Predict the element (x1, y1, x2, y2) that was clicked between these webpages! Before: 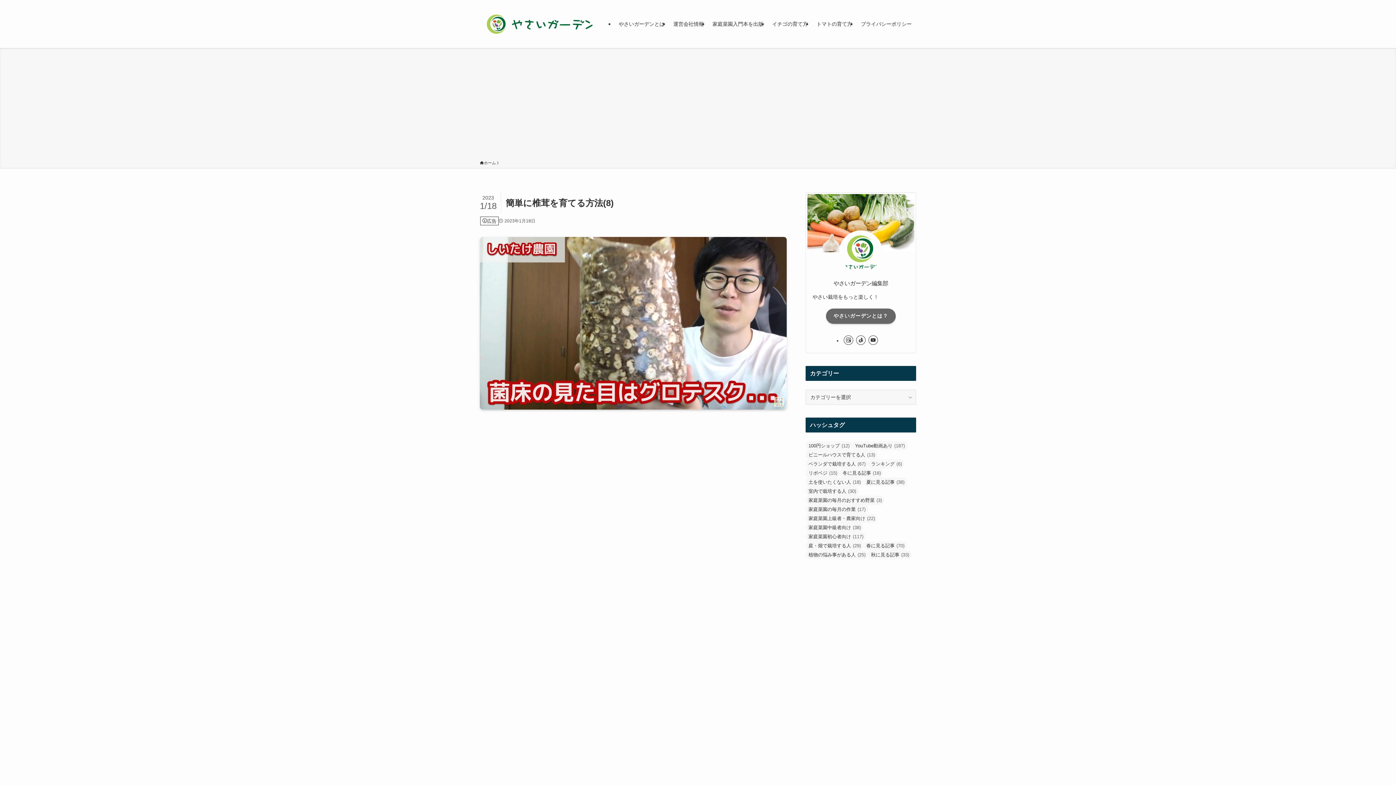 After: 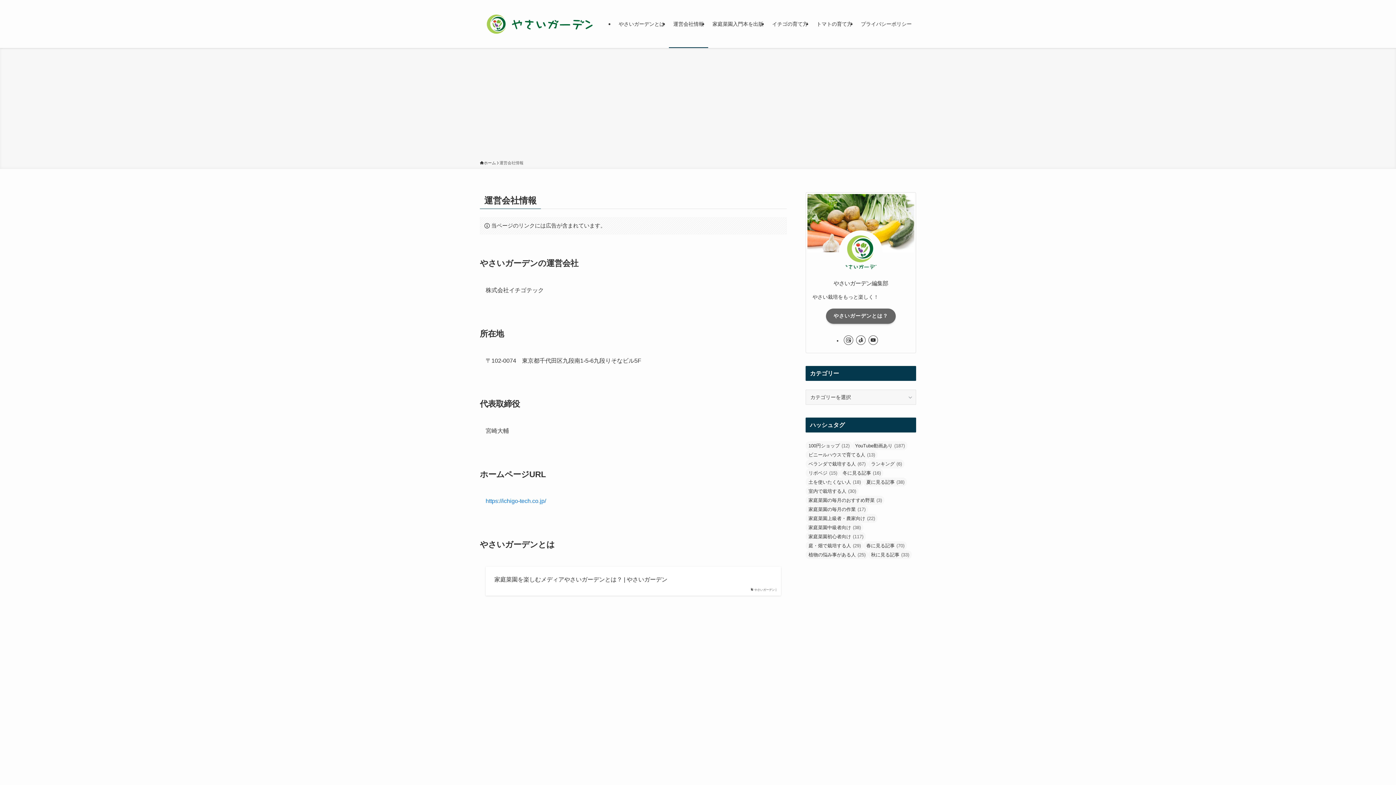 Action: bbox: (669, 0, 708, 48) label: 運営会社情報